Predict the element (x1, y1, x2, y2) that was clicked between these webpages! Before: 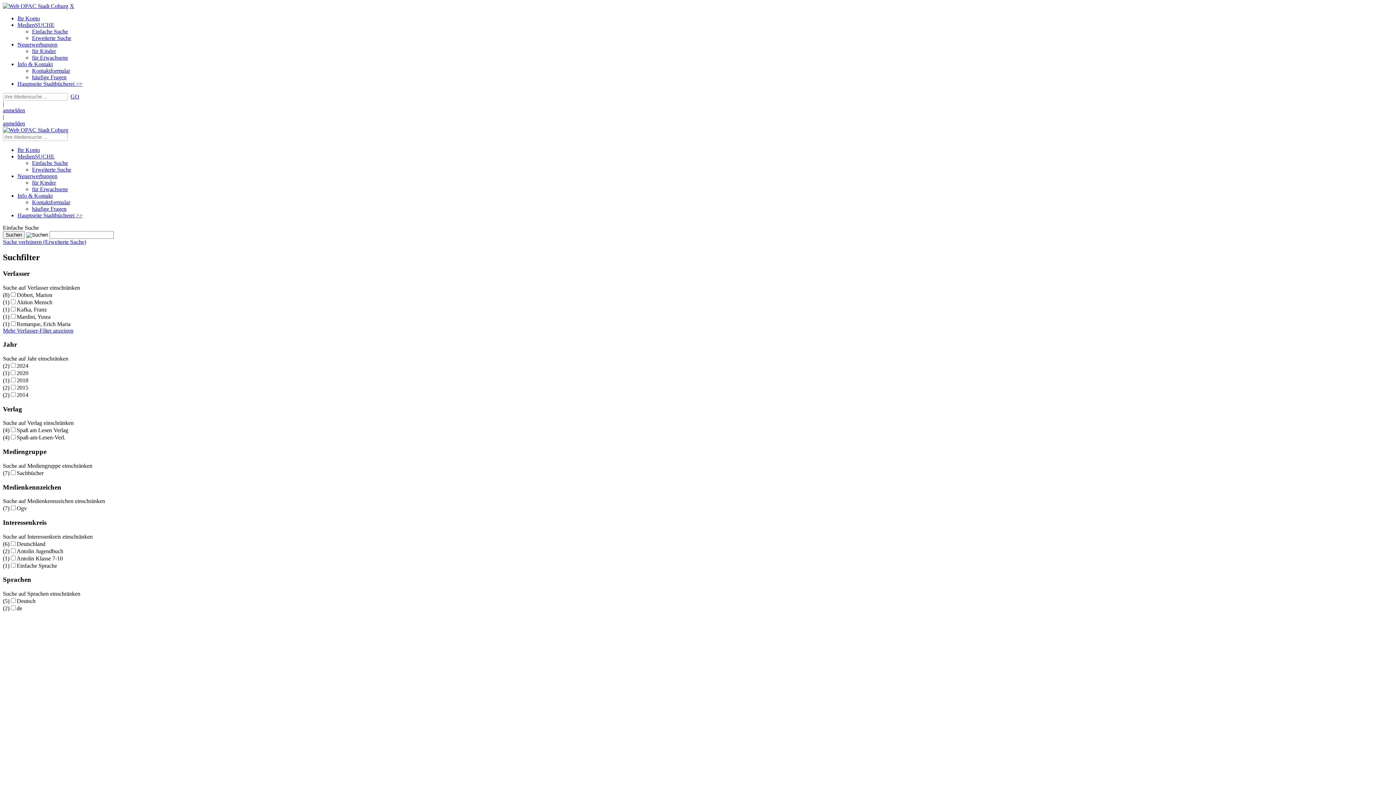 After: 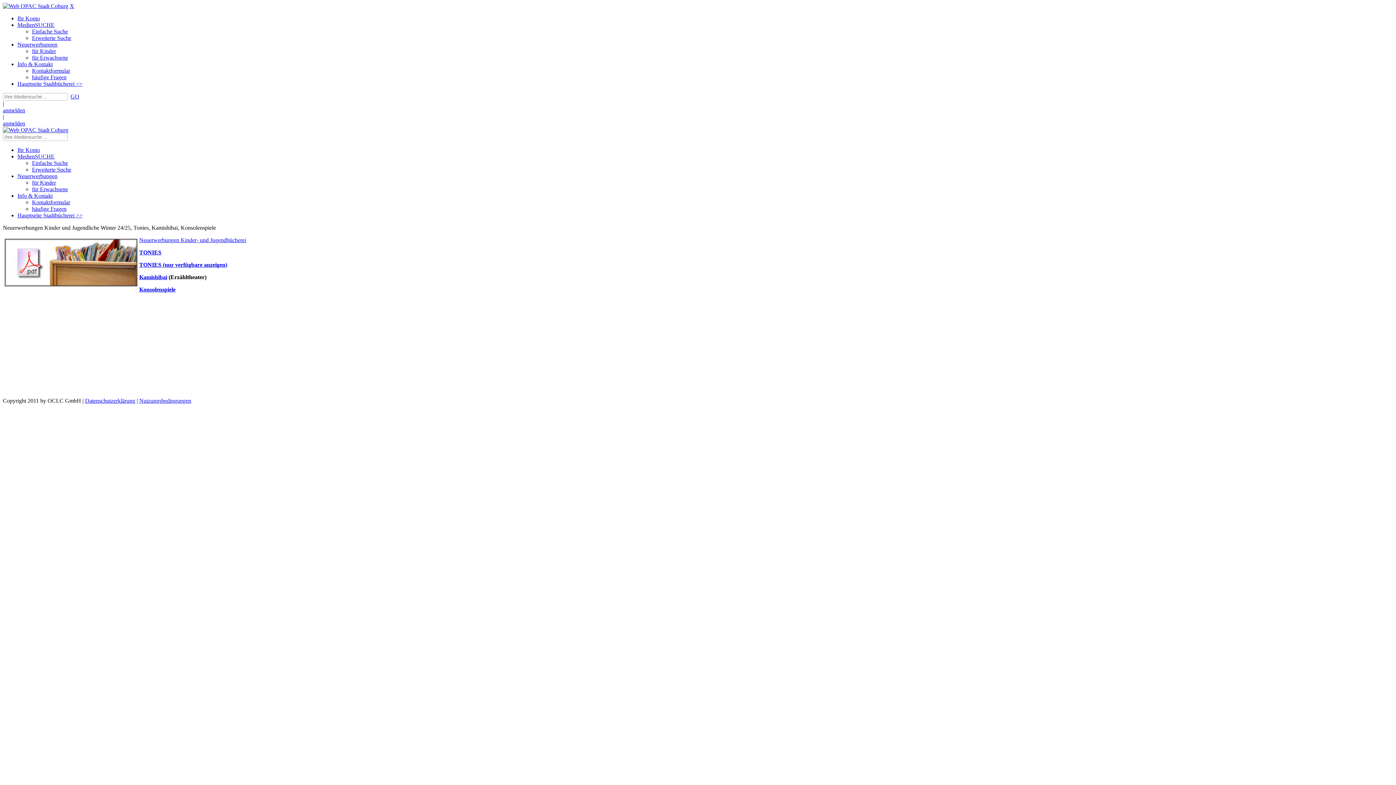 Action: label: Neuerwerbungen bbox: (17, 173, 57, 179)